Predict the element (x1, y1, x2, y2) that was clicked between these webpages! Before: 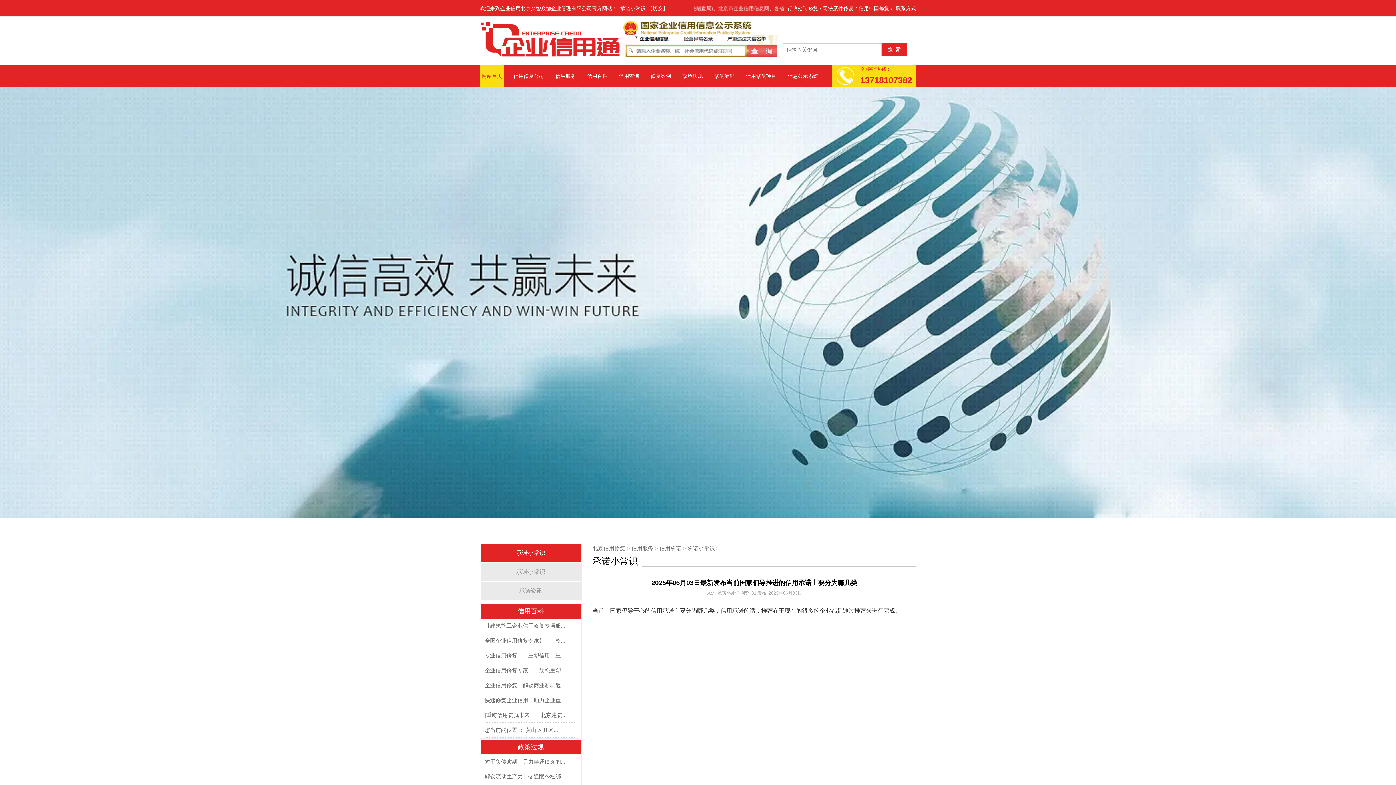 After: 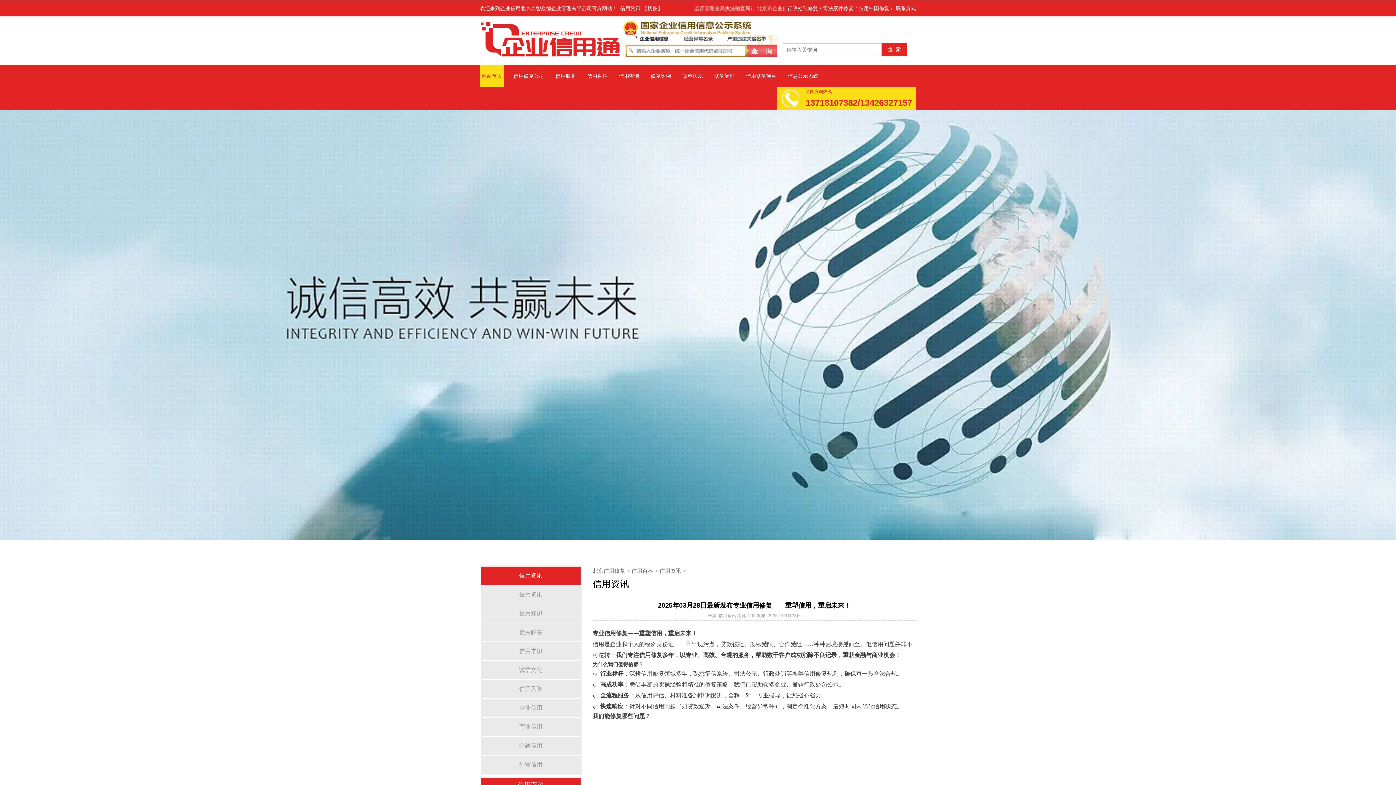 Action: bbox: (484, 669, 565, 675) label: 专业信用修复——重塑信用，重...